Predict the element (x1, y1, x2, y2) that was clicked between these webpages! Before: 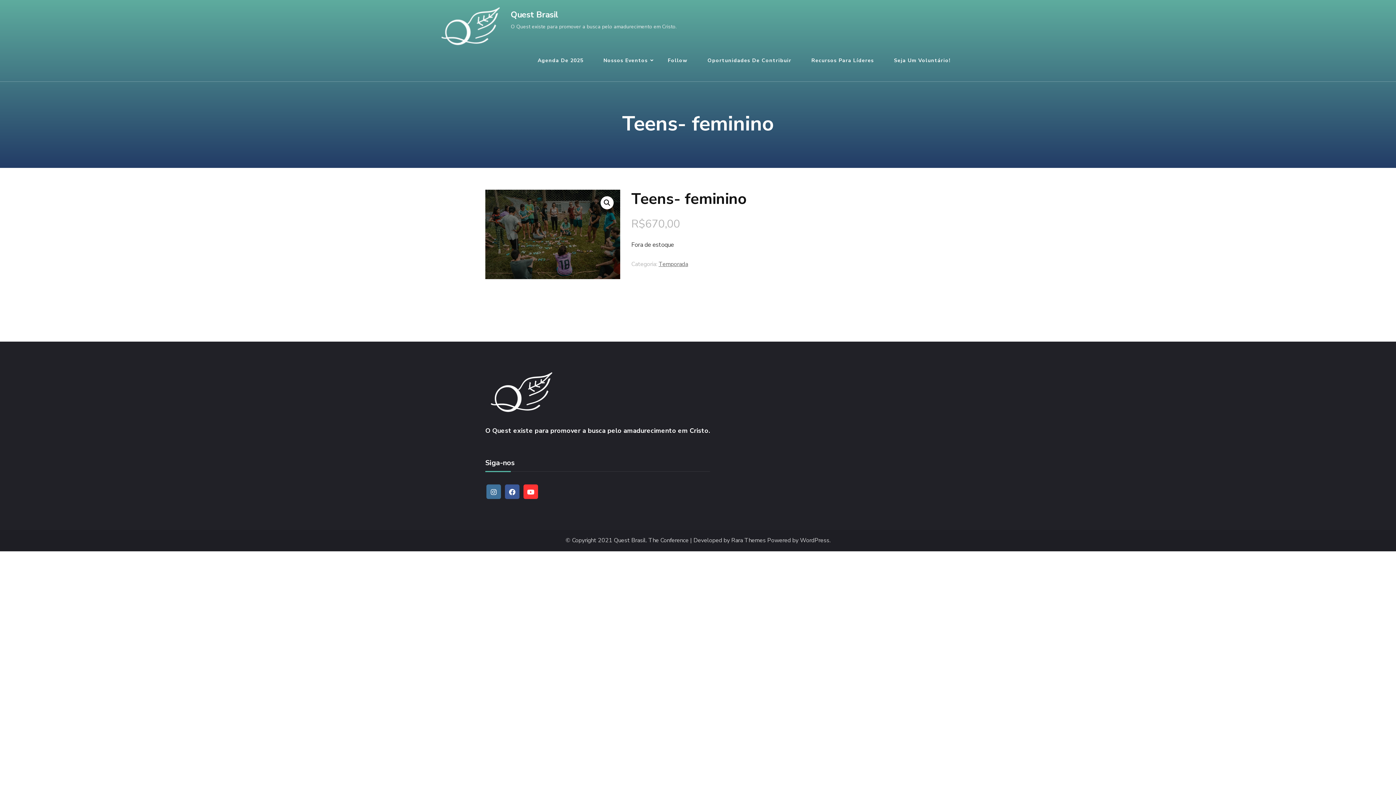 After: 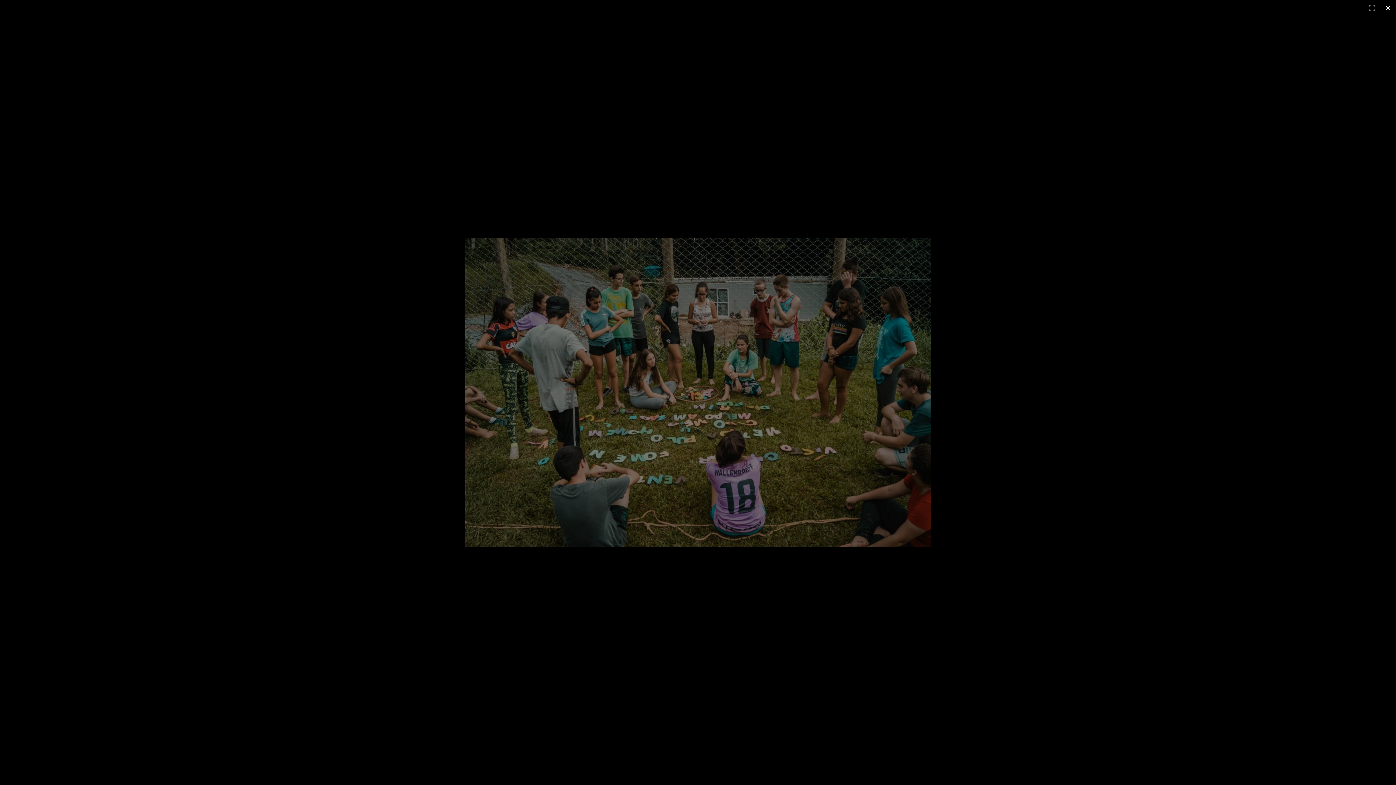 Action: label: View full-screen image gallery bbox: (600, 196, 613, 209)